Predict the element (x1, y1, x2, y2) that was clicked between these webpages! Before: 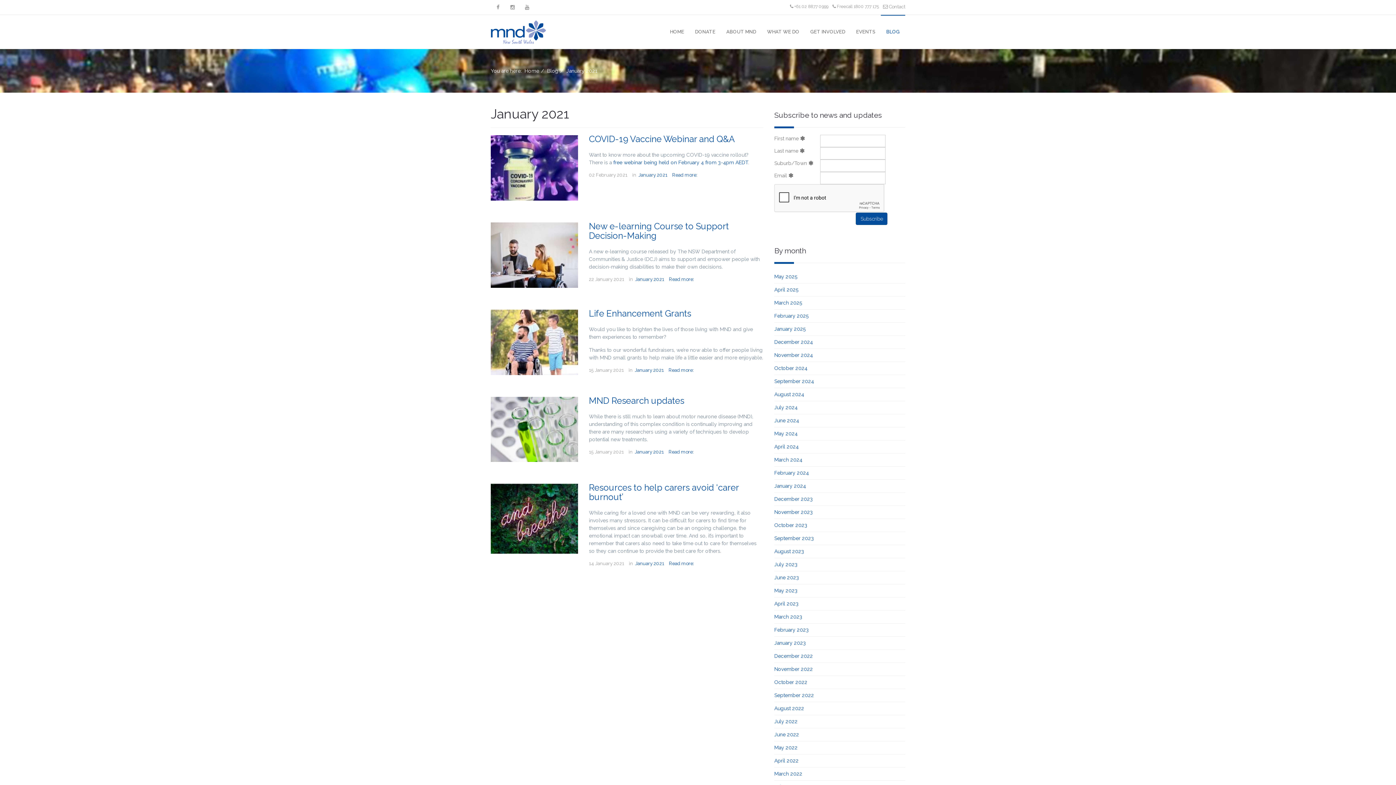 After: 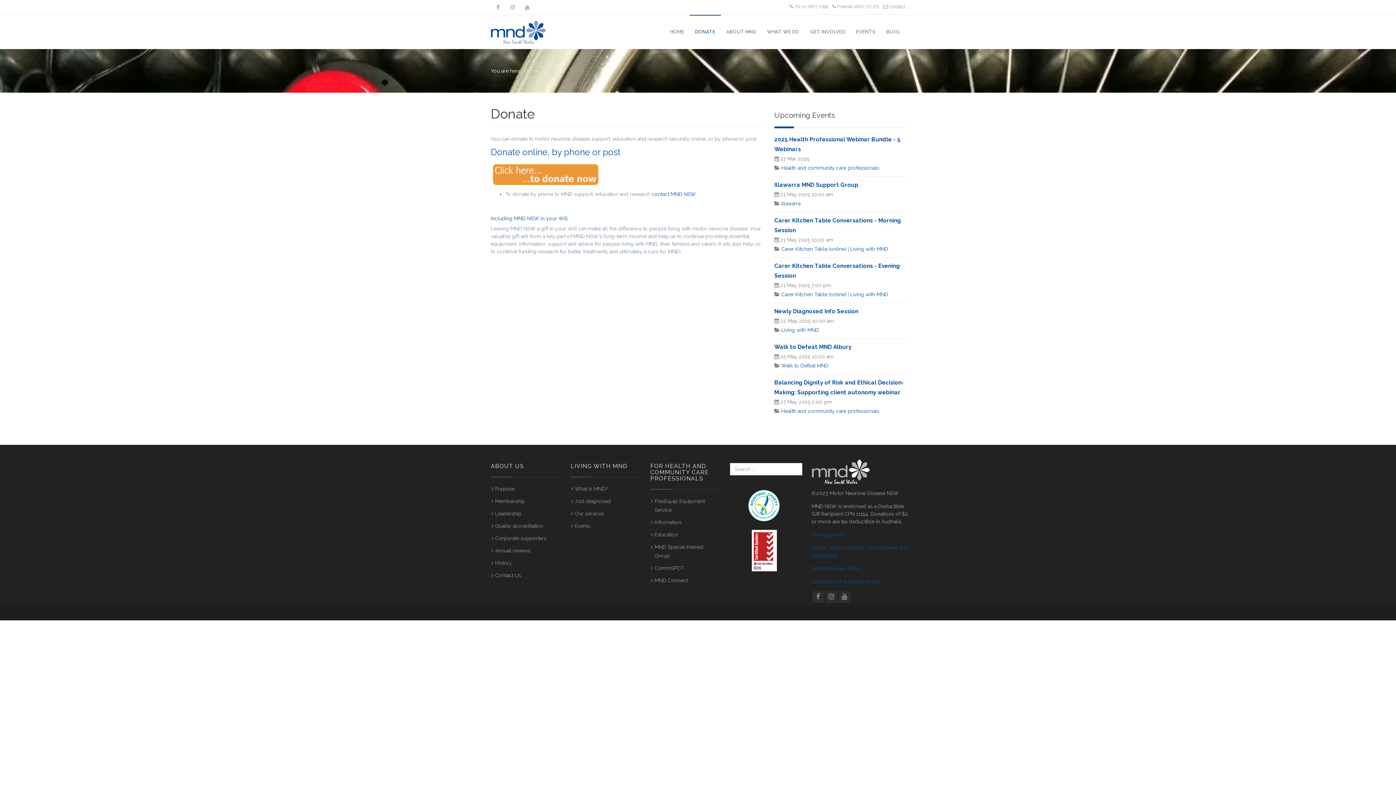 Action: bbox: (689, 14, 721, 44) label: DONATE